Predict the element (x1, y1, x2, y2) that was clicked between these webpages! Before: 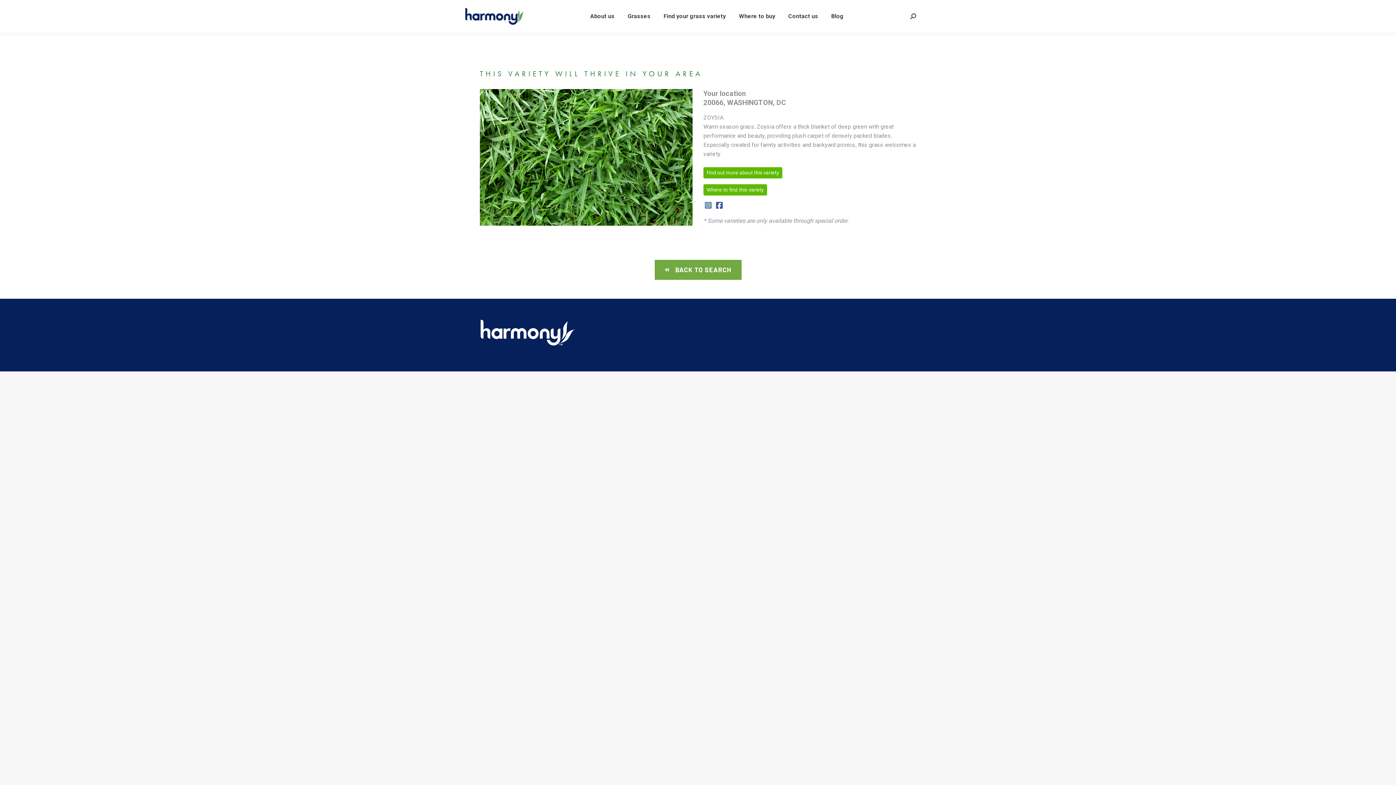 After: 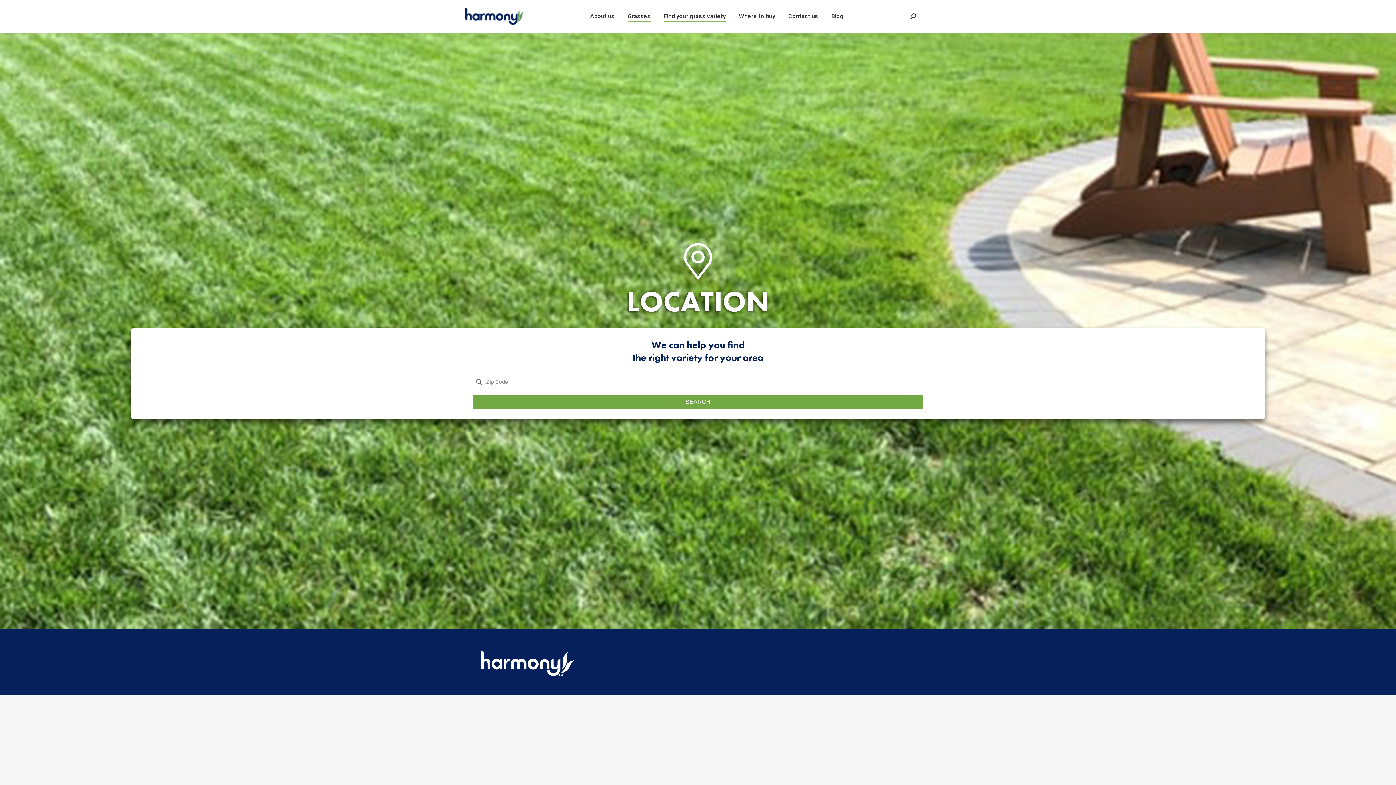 Action: label: Find your grass variety bbox: (662, 6, 727, 26)